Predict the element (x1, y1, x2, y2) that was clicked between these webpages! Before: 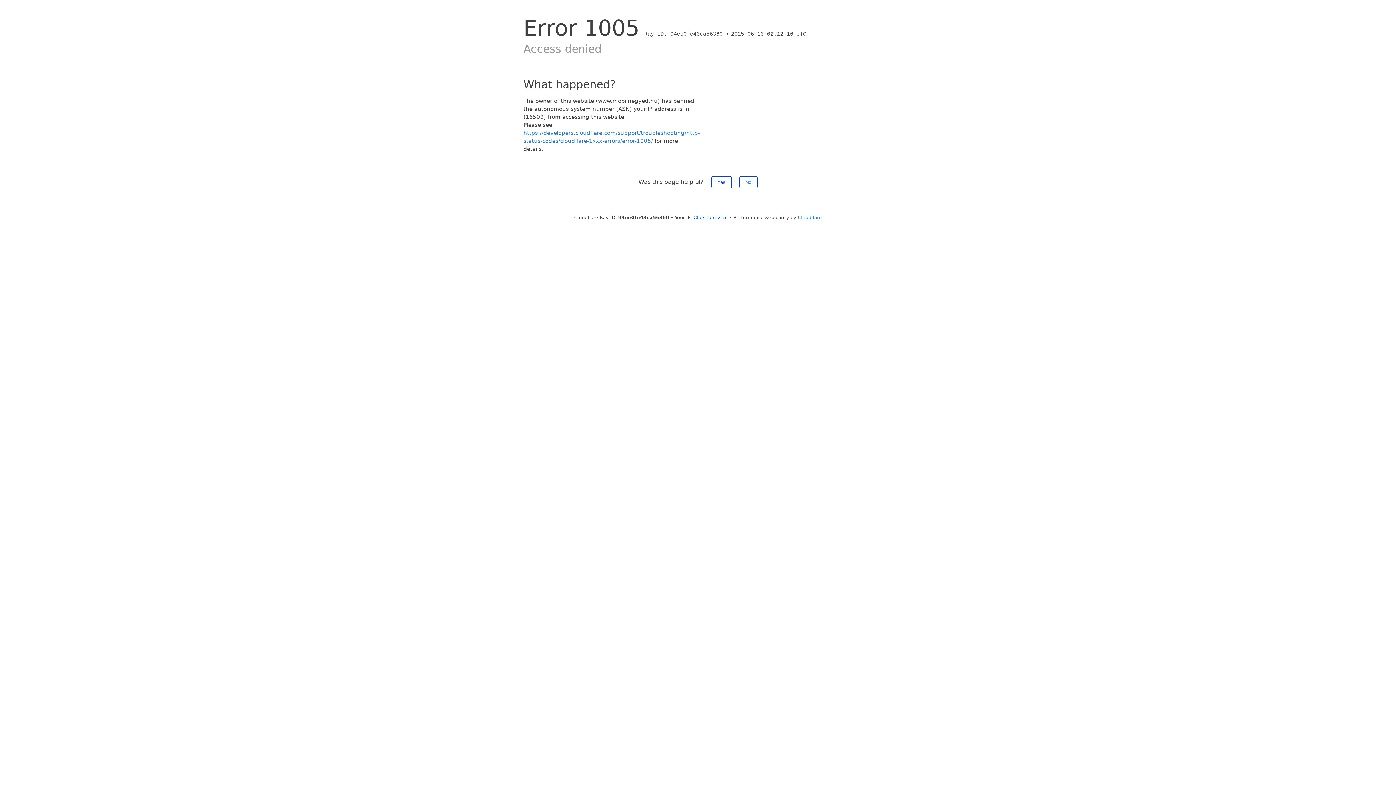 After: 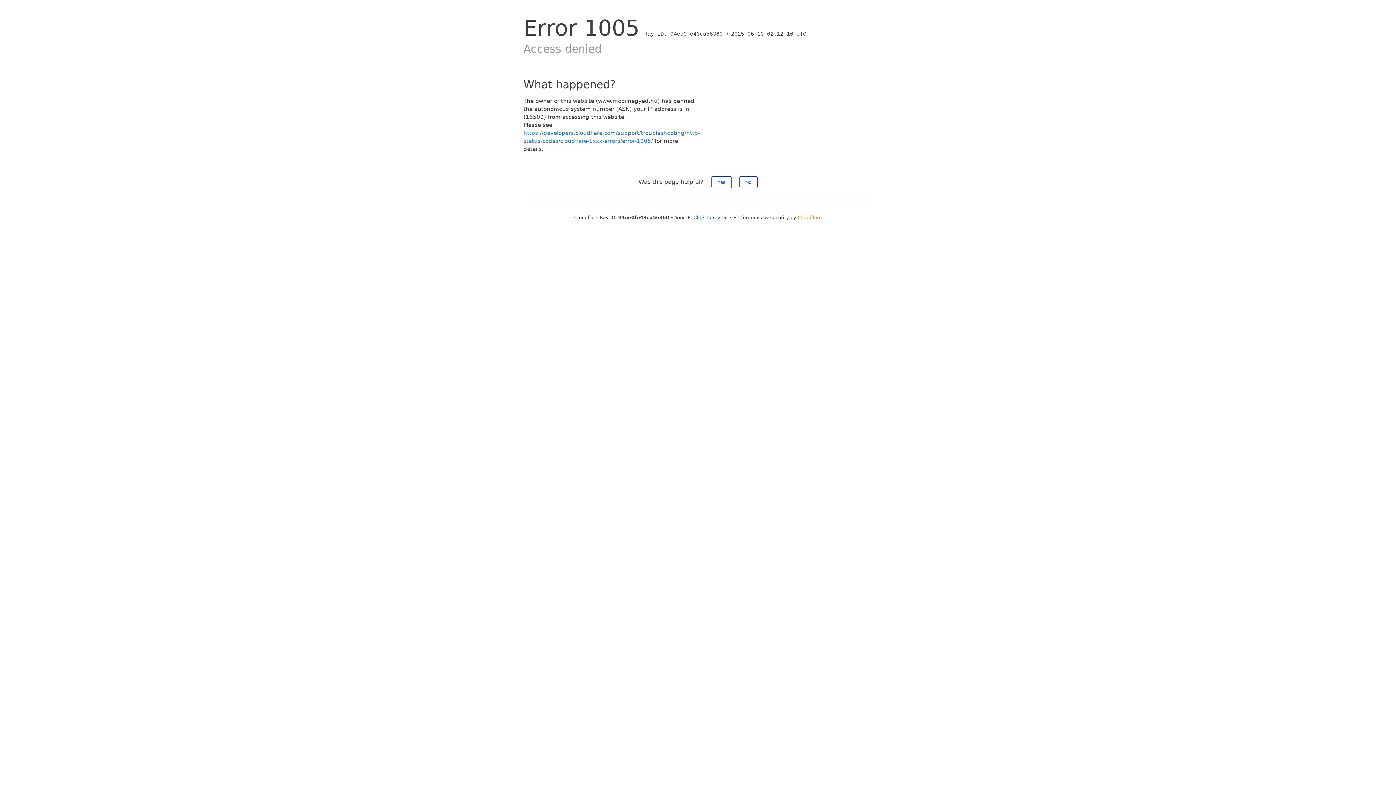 Action: label: Cloudflare bbox: (798, 214, 822, 220)